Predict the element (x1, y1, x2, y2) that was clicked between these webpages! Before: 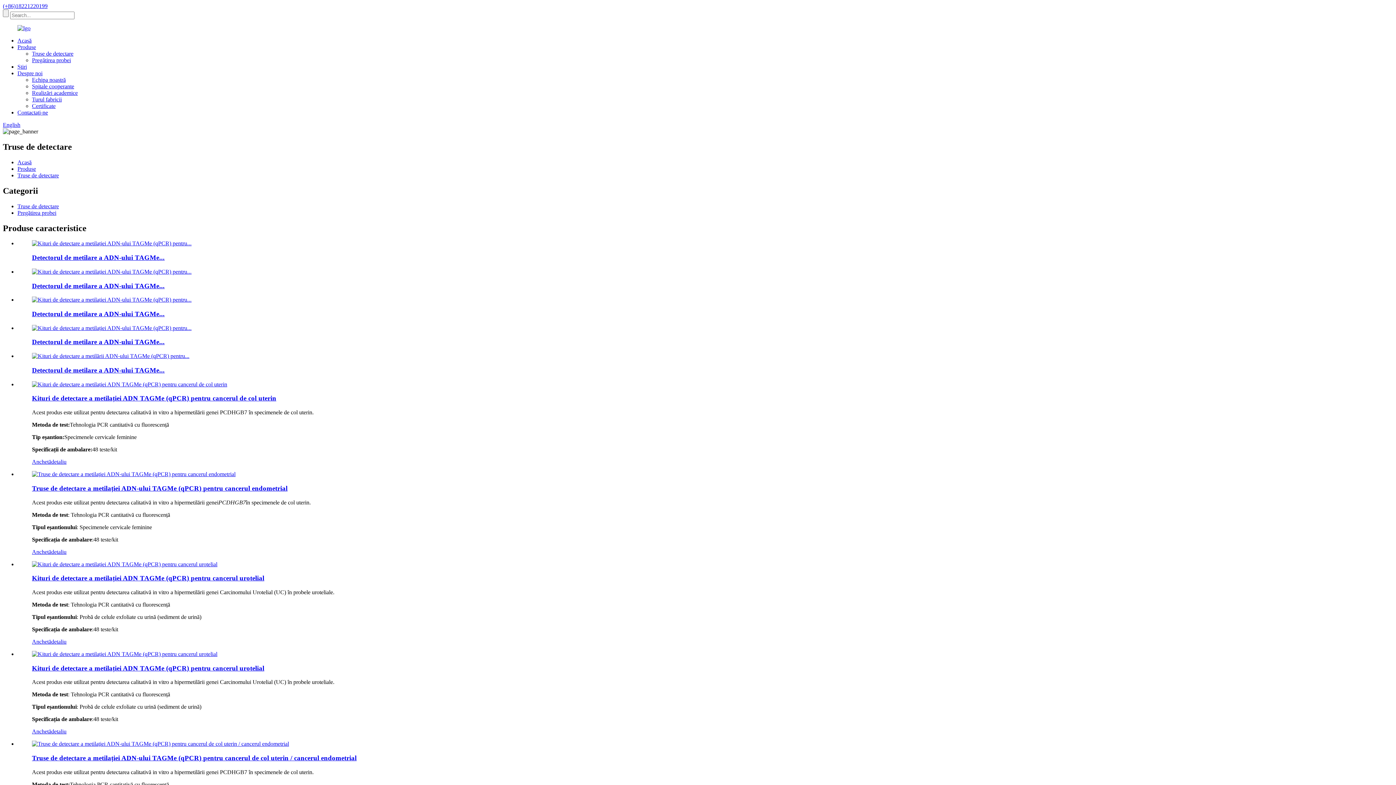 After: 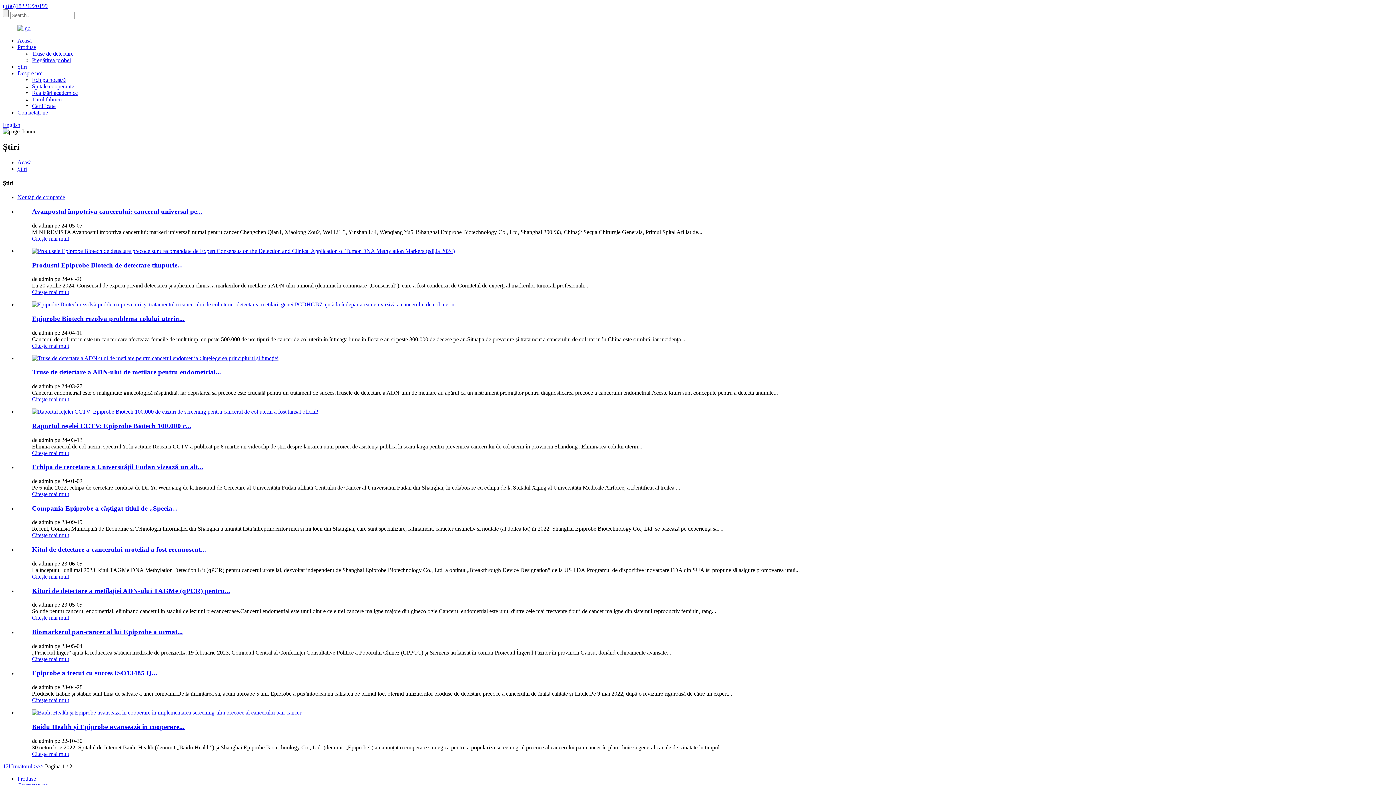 Action: label: Știri bbox: (17, 63, 26, 69)